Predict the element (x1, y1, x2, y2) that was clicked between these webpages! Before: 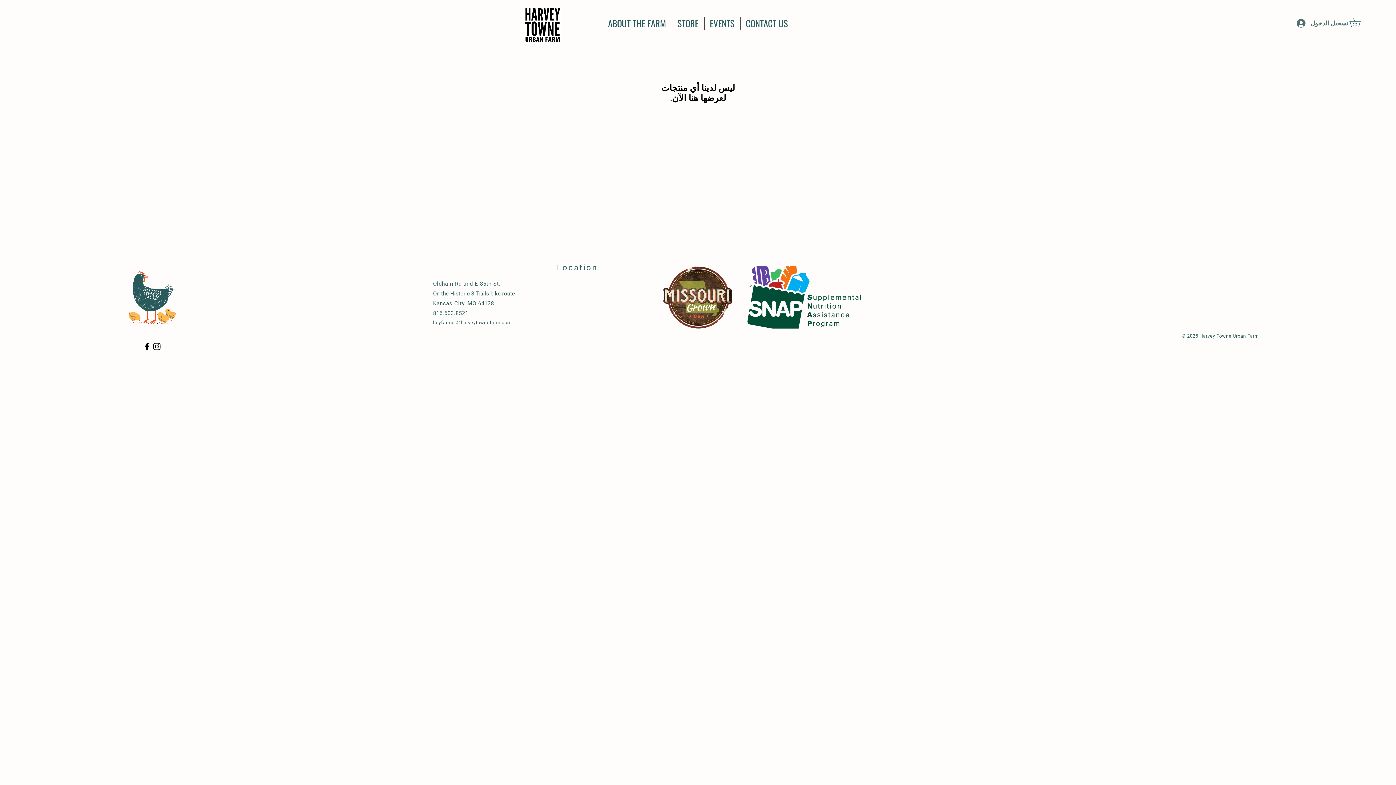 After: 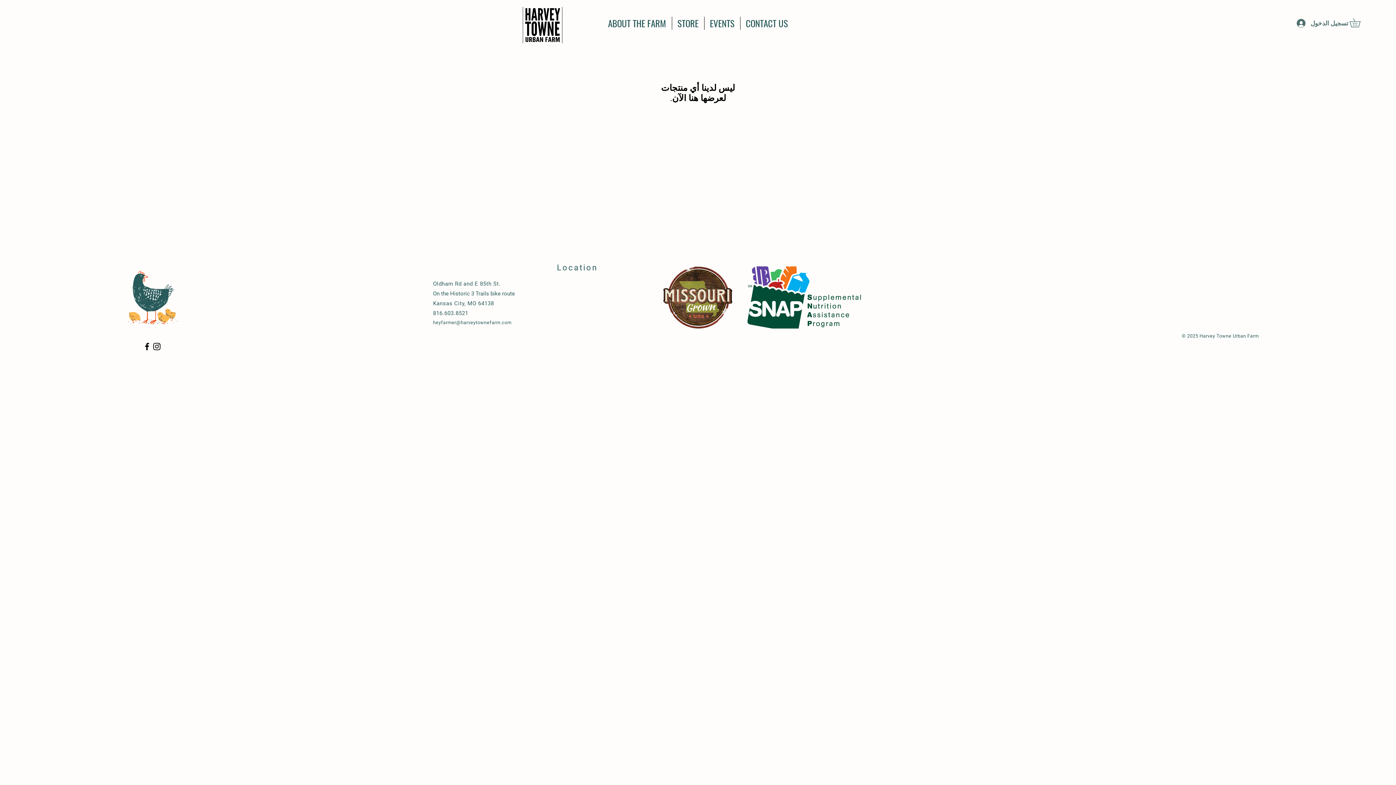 Action: label: heyfarmer@harveytownefarm.com bbox: (433, 320, 511, 325)